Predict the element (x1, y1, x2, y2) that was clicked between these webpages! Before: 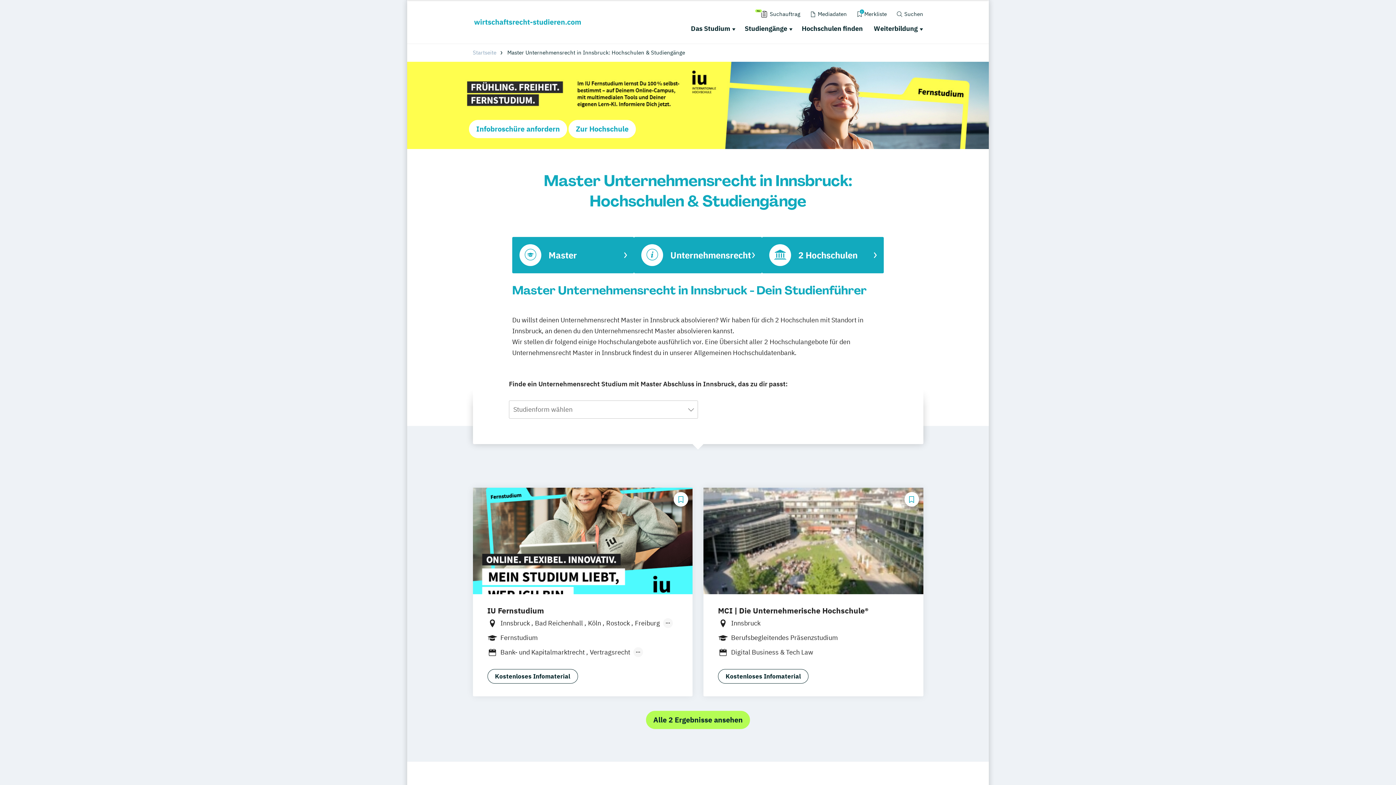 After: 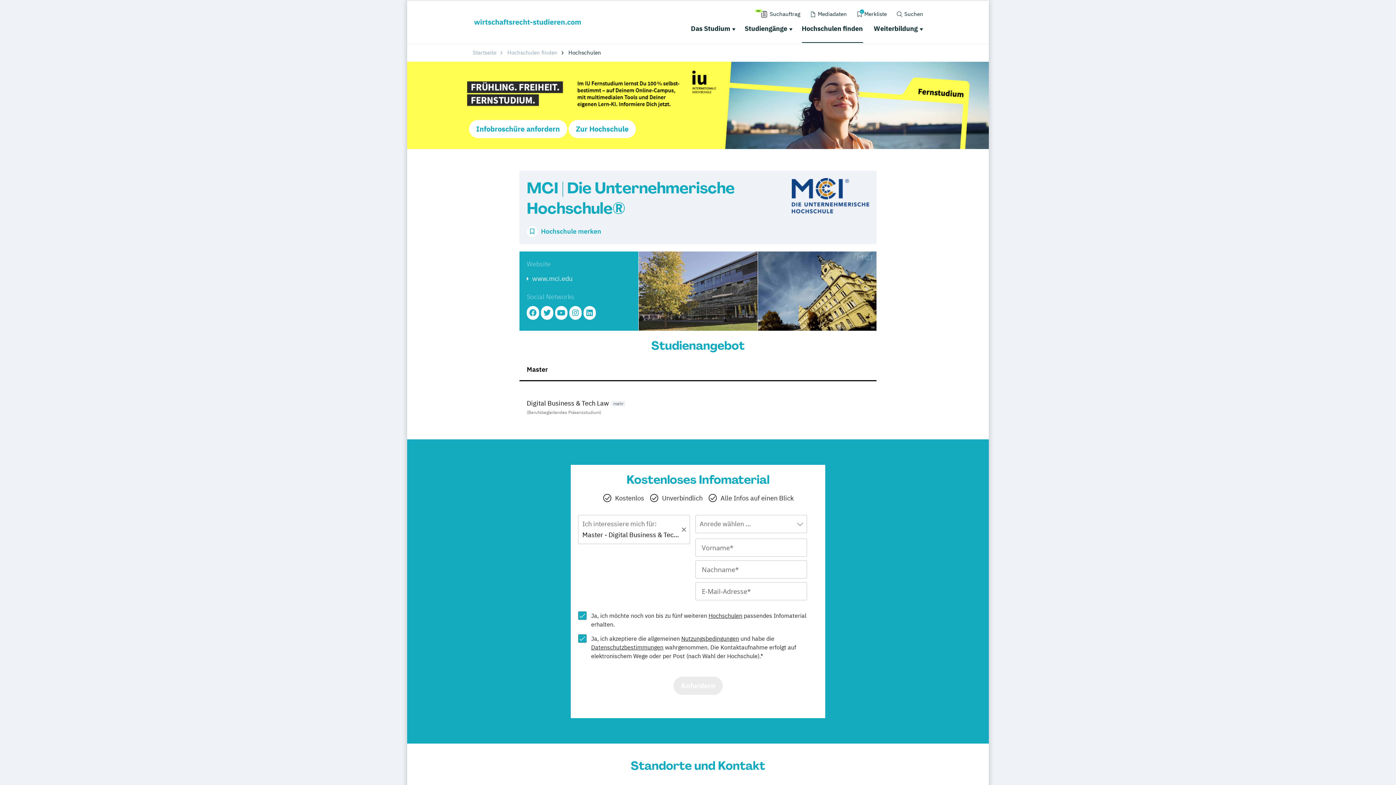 Action: bbox: (703, 488, 923, 696) label: MCI | Die Unternehmerische Hochschule®
Innsbruck
Berufsbegleitendes Präsenzstudium
Digital Business & Tech Law
Kostenloses Infomaterial